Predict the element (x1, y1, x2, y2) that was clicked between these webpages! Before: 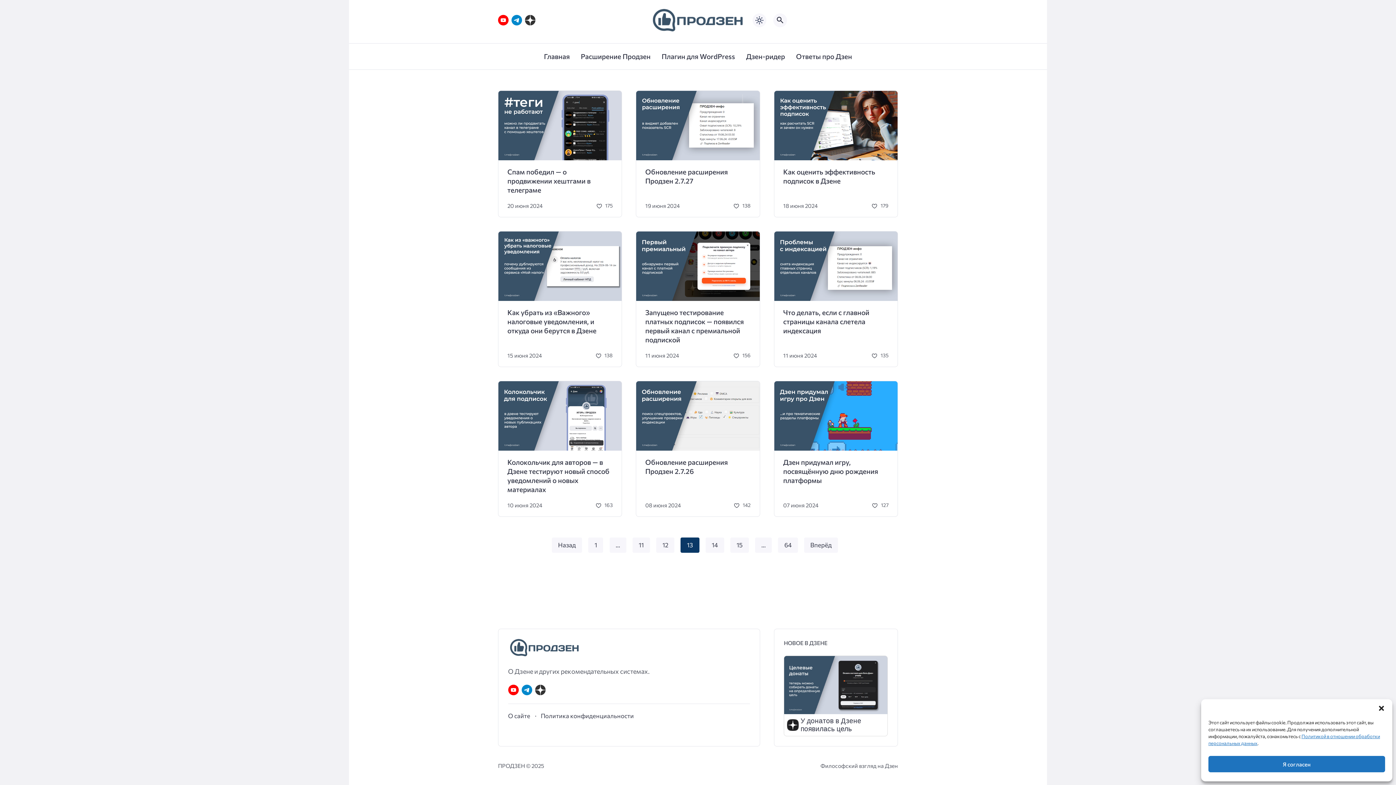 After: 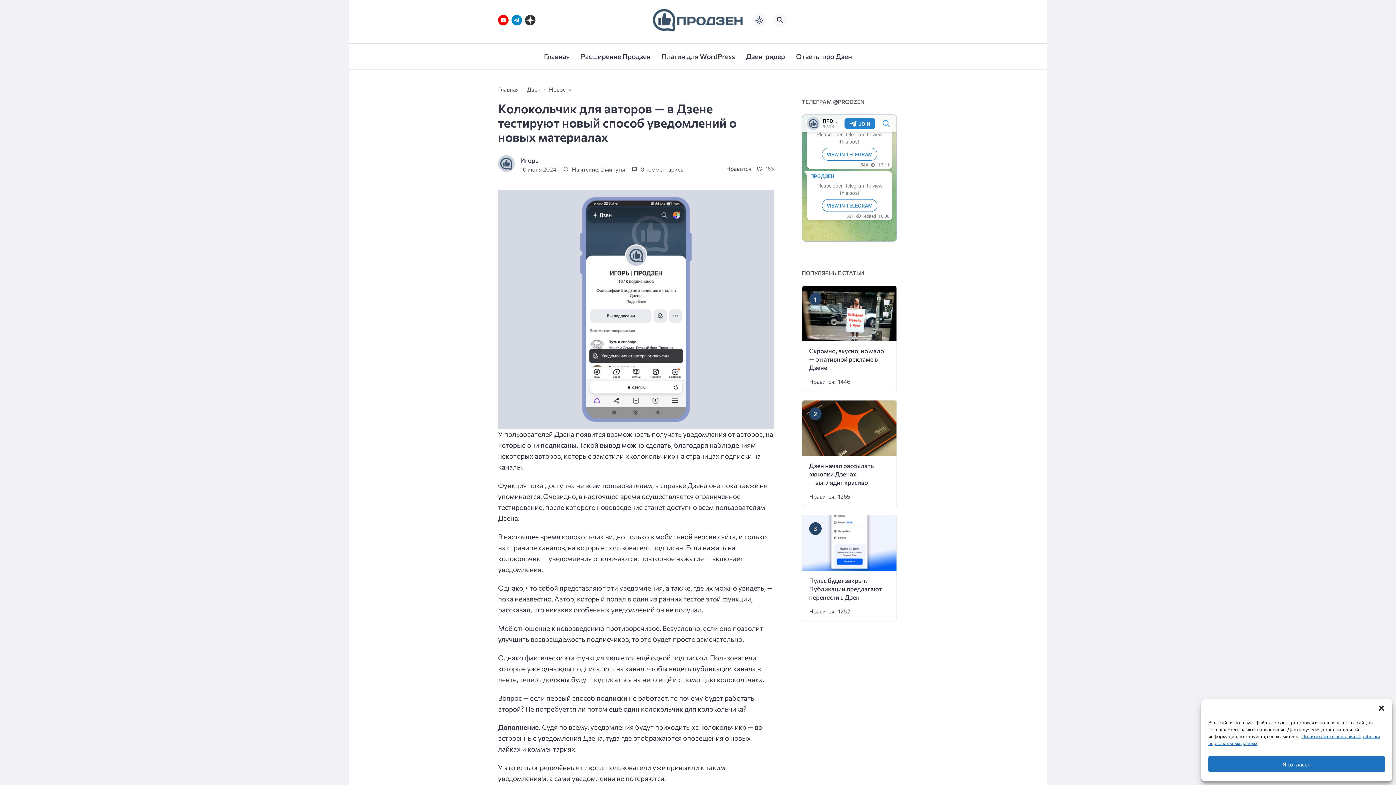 Action: label: Колокольчик для авторов — в Дзене тестируют новый способ уведомлений о новых материалах bbox: (507, 458, 609, 493)